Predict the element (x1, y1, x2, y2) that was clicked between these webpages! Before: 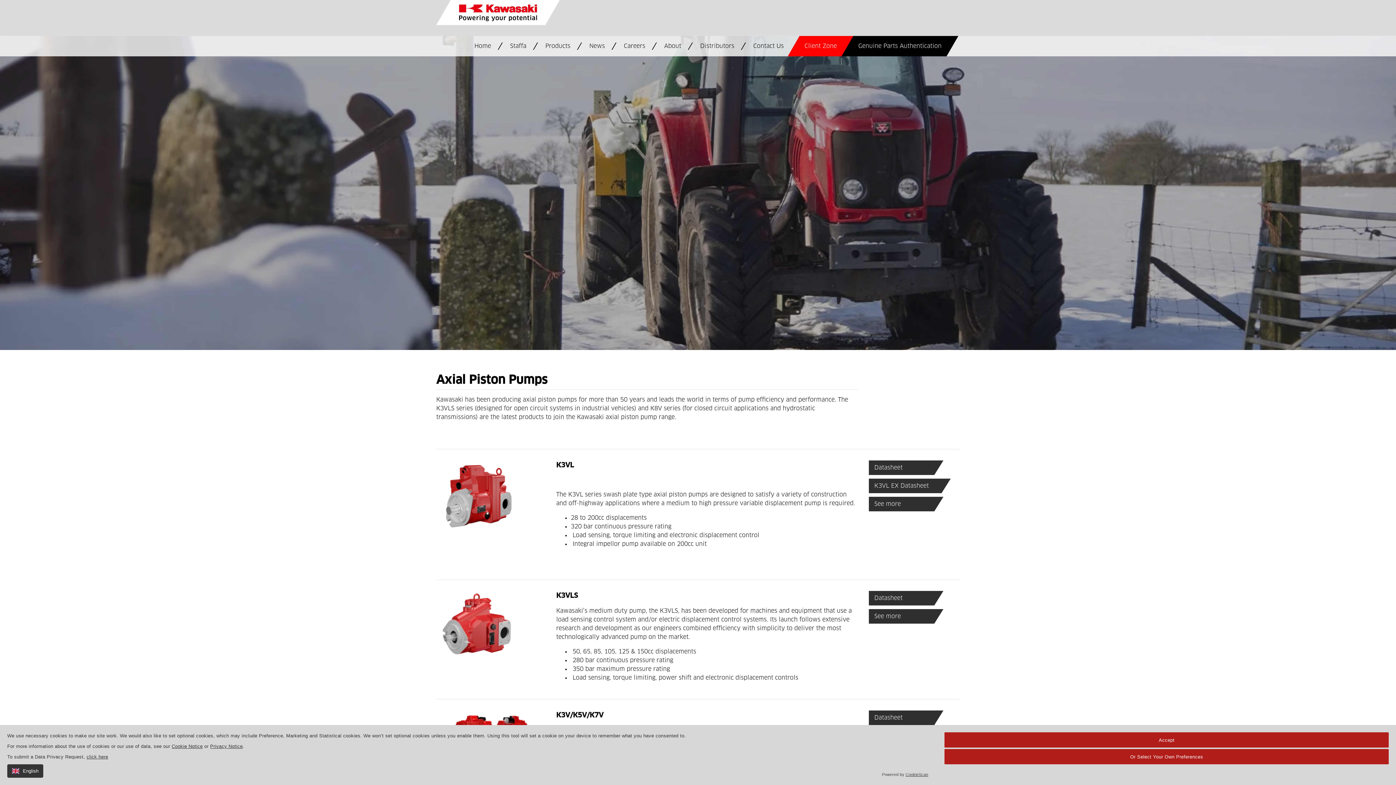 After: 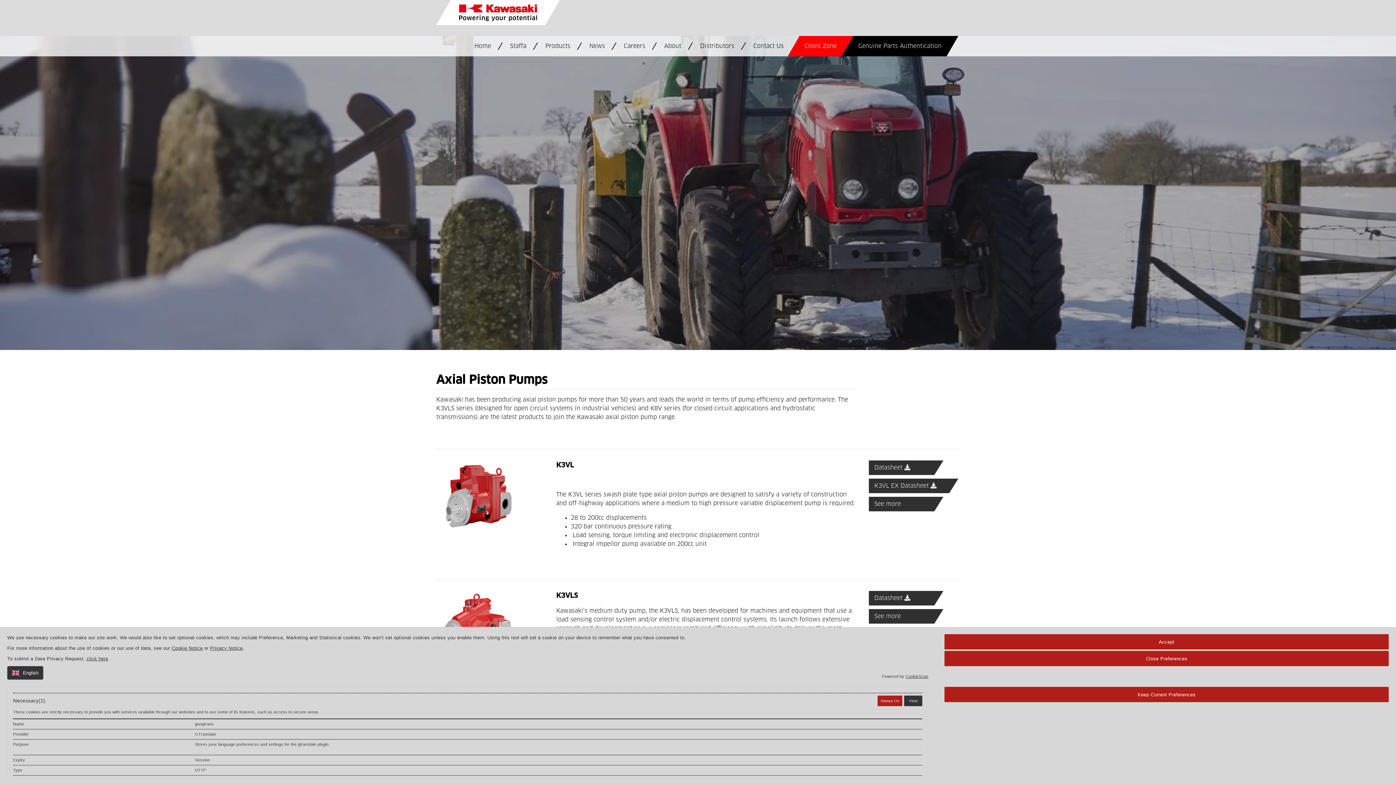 Action: label: Or Select Your Own Preferences bbox: (944, 749, 1389, 764)